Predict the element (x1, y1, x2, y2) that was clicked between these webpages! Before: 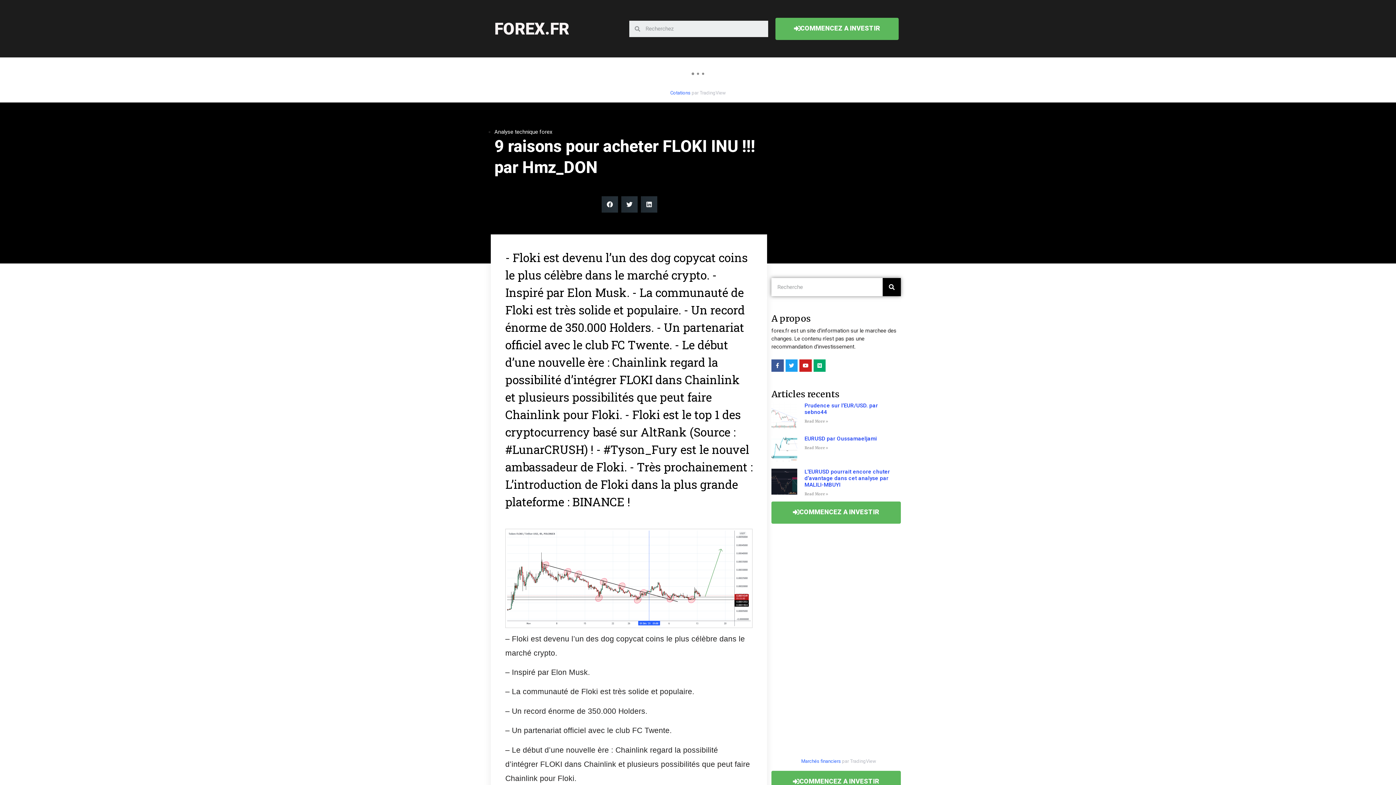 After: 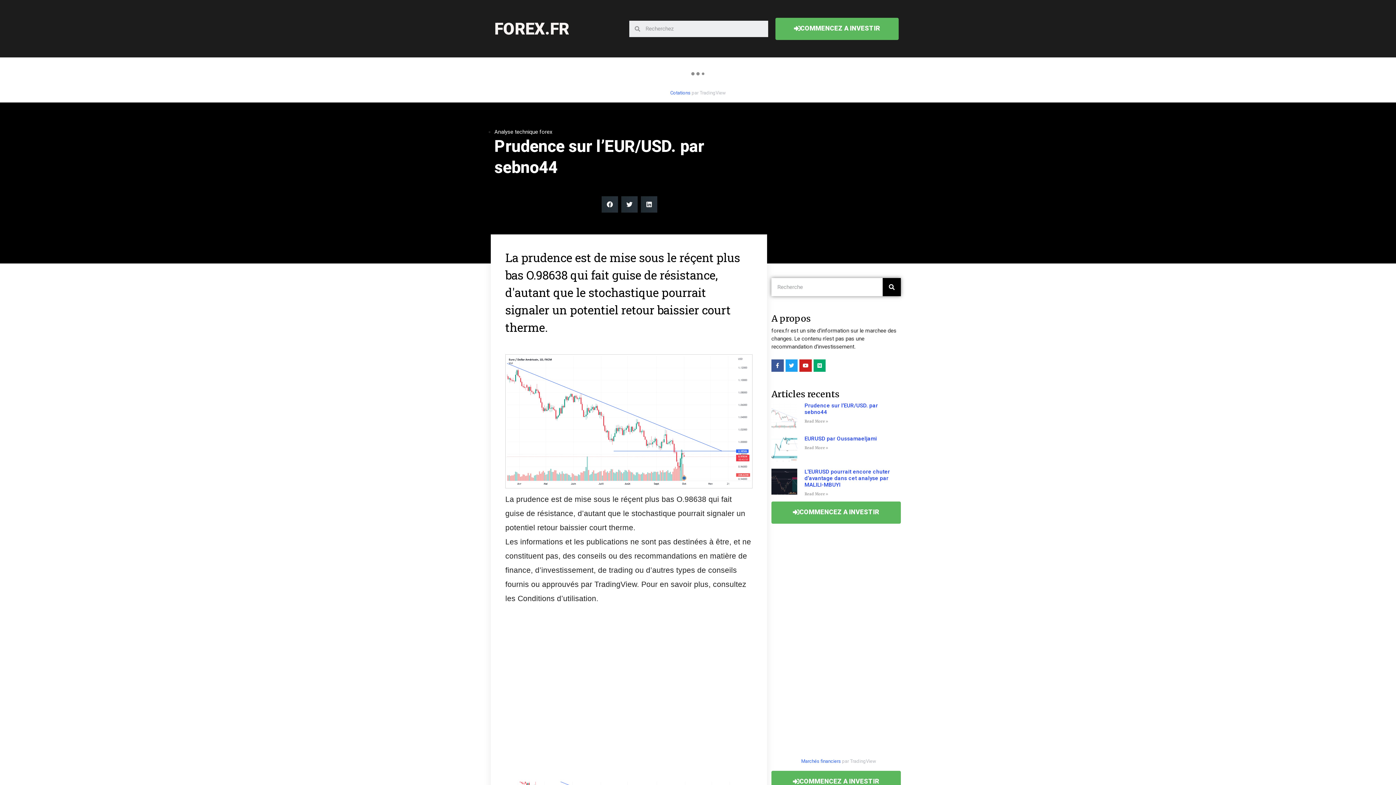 Action: bbox: (804, 402, 878, 415) label: Prudence sur l’EUR/USD. par sebno44